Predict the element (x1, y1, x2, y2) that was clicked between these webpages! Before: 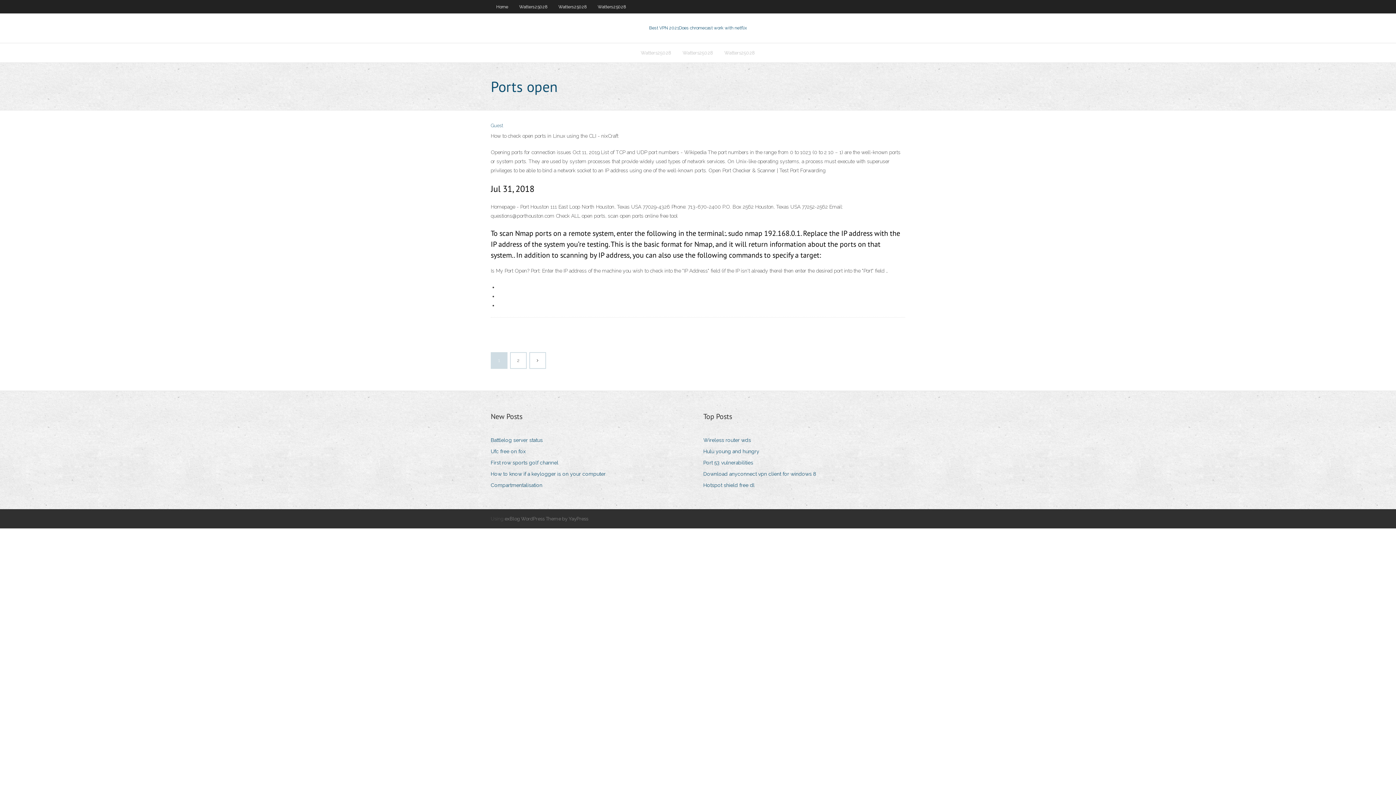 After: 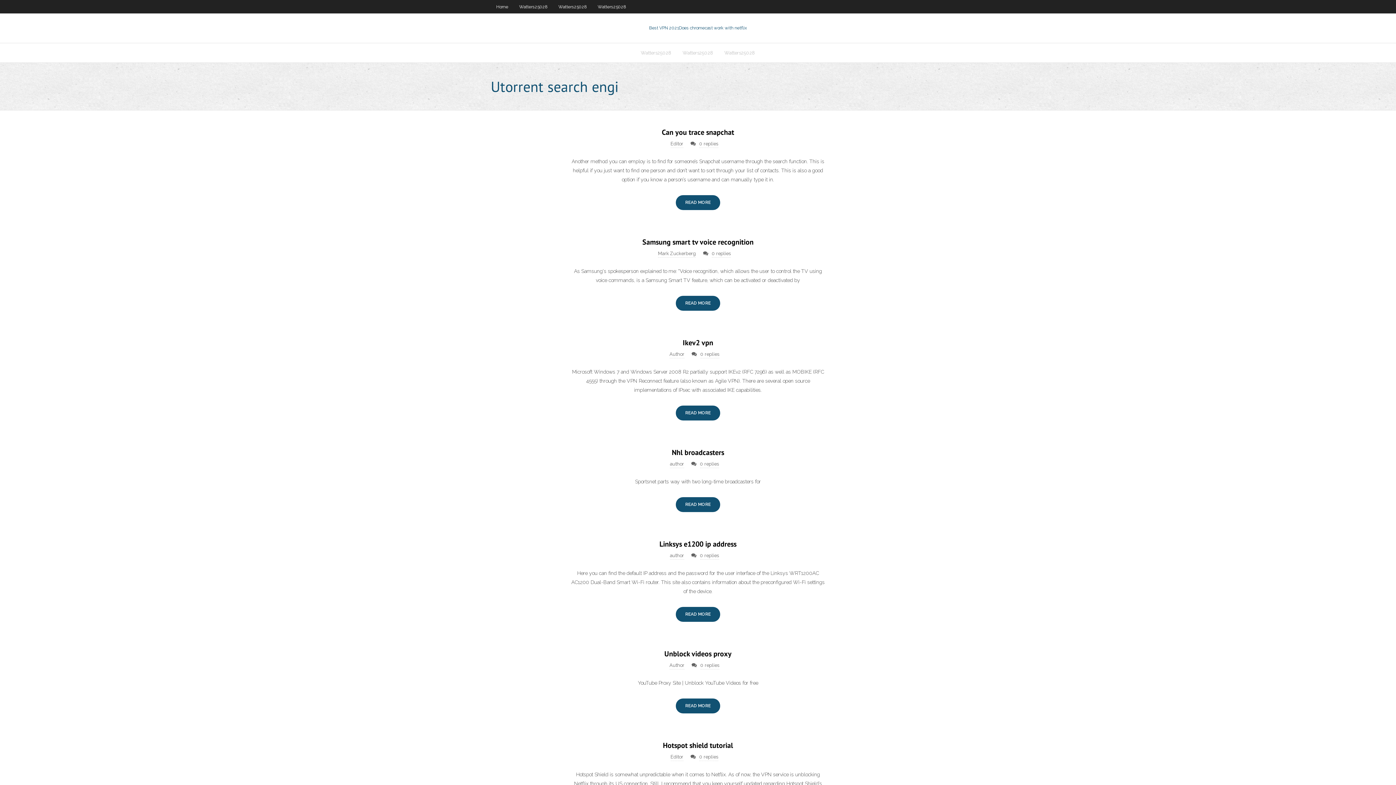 Action: label: Best VPN 2021Does chromecast work with netflix bbox: (649, 25, 747, 30)